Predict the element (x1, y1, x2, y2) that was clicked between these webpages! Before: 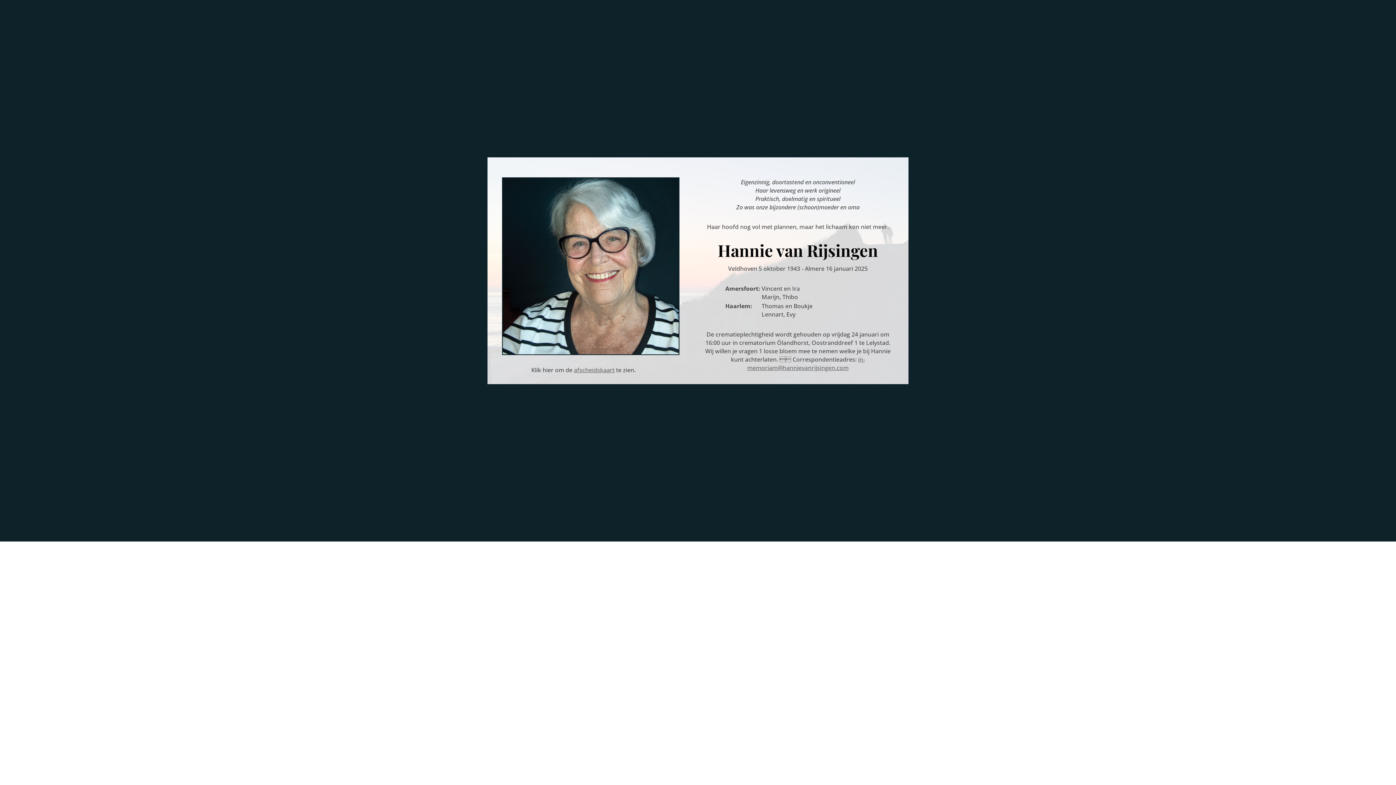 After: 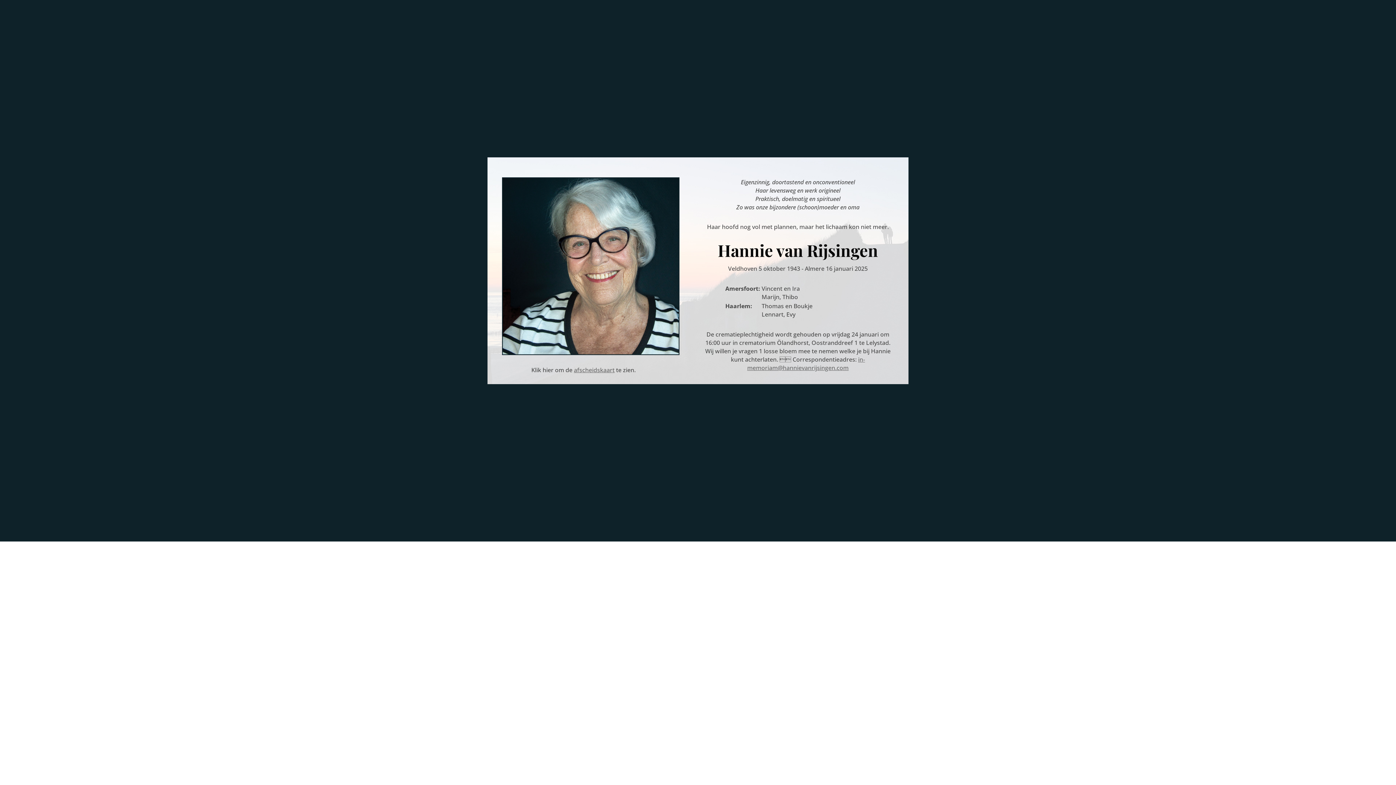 Action: bbox: (747, 355, 865, 371) label: in-memoriam@hannievanrijsingen.com